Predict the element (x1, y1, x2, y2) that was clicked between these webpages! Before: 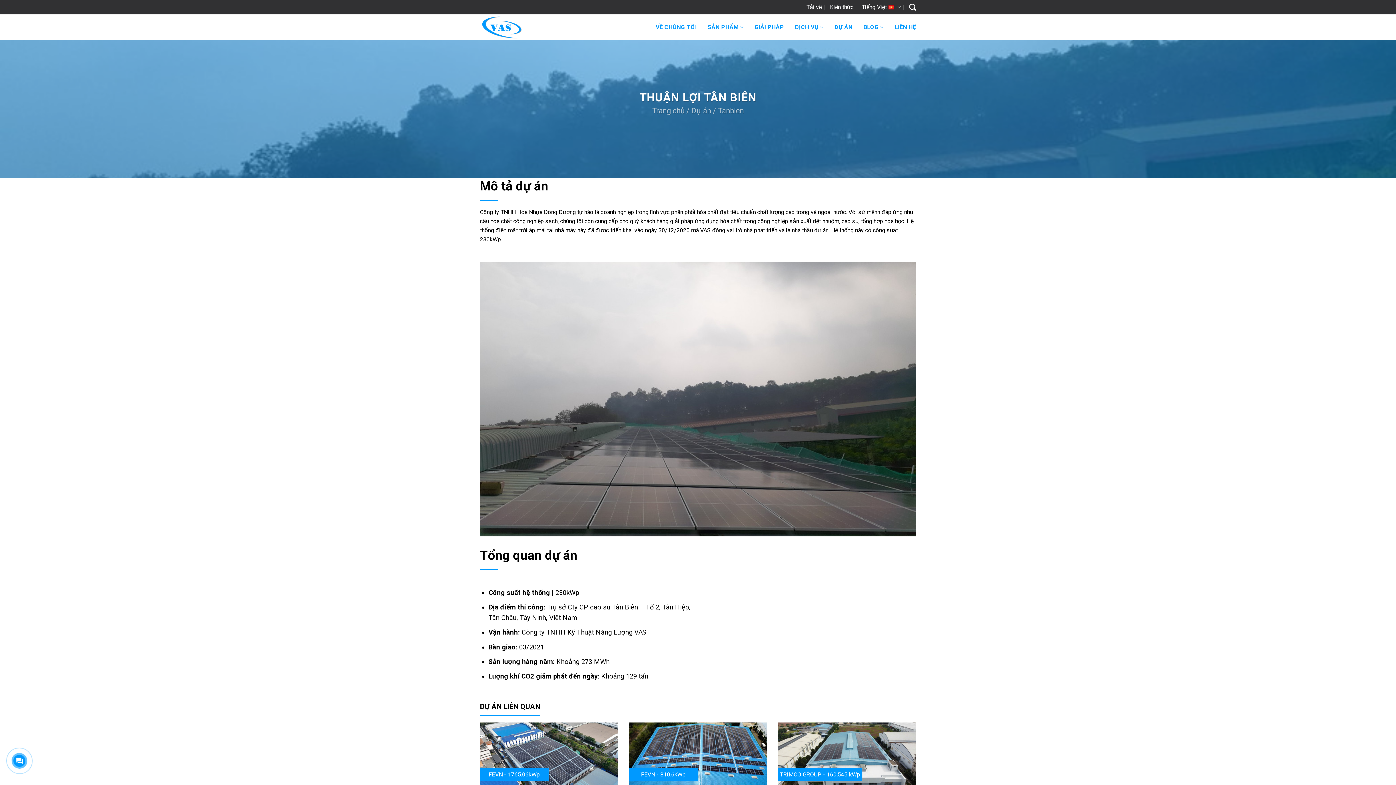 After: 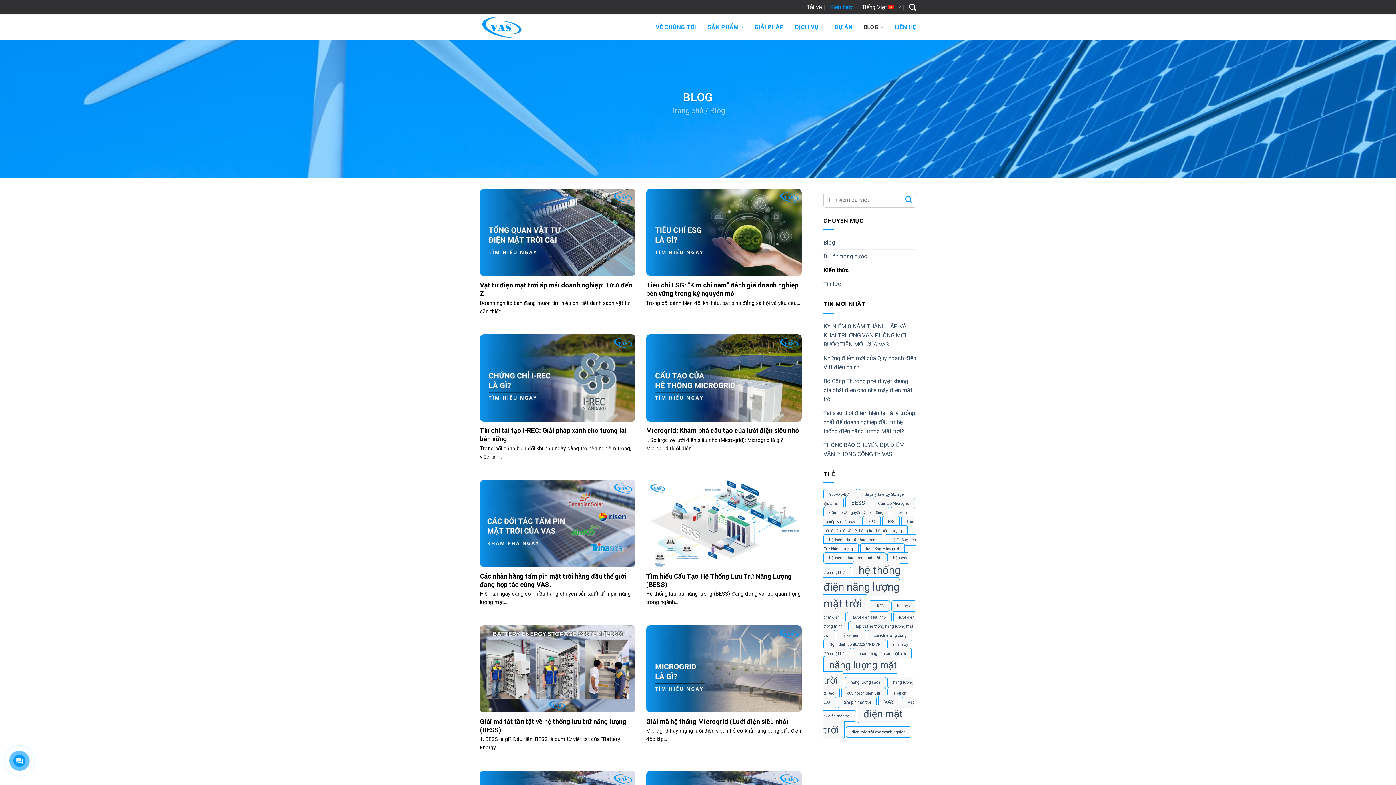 Action: label: Kiến thức bbox: (830, 2, 853, 11)